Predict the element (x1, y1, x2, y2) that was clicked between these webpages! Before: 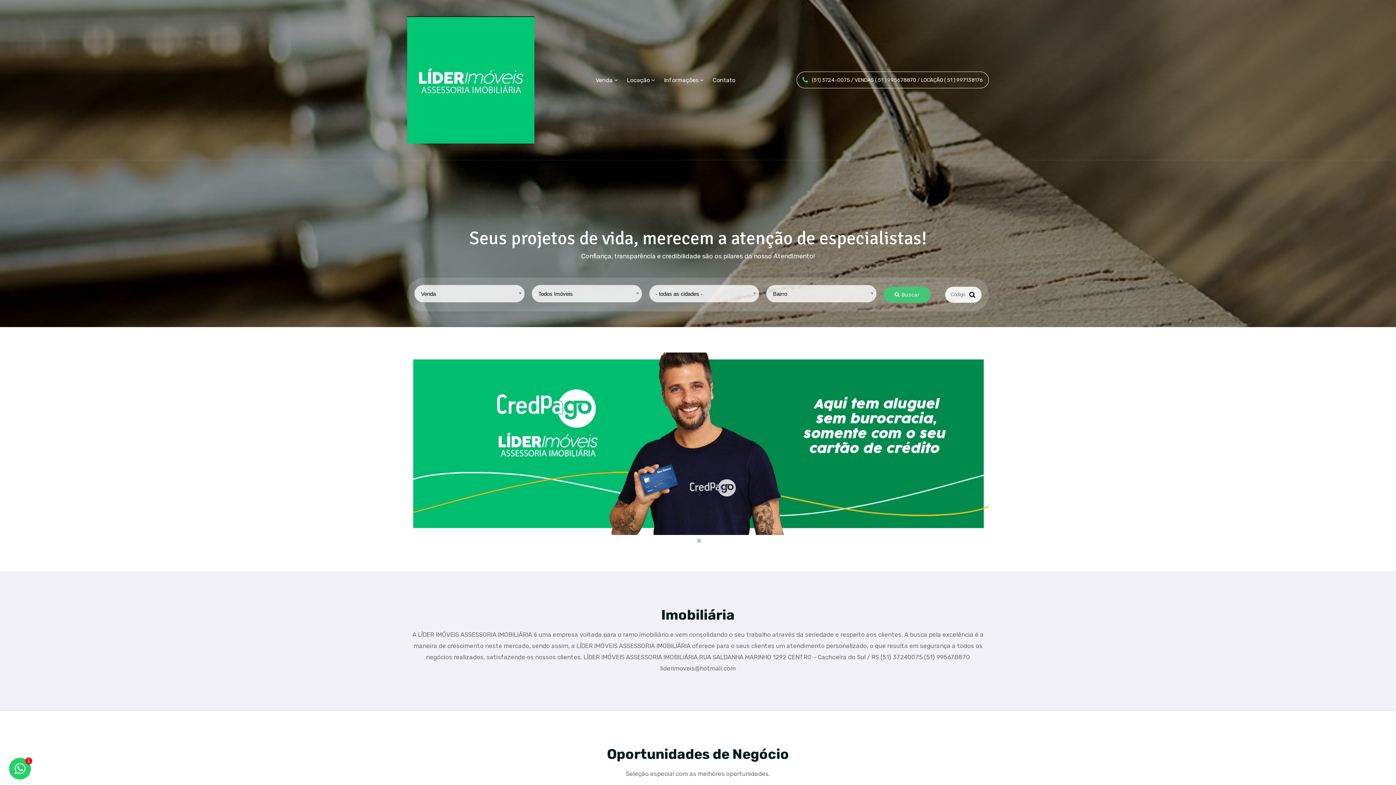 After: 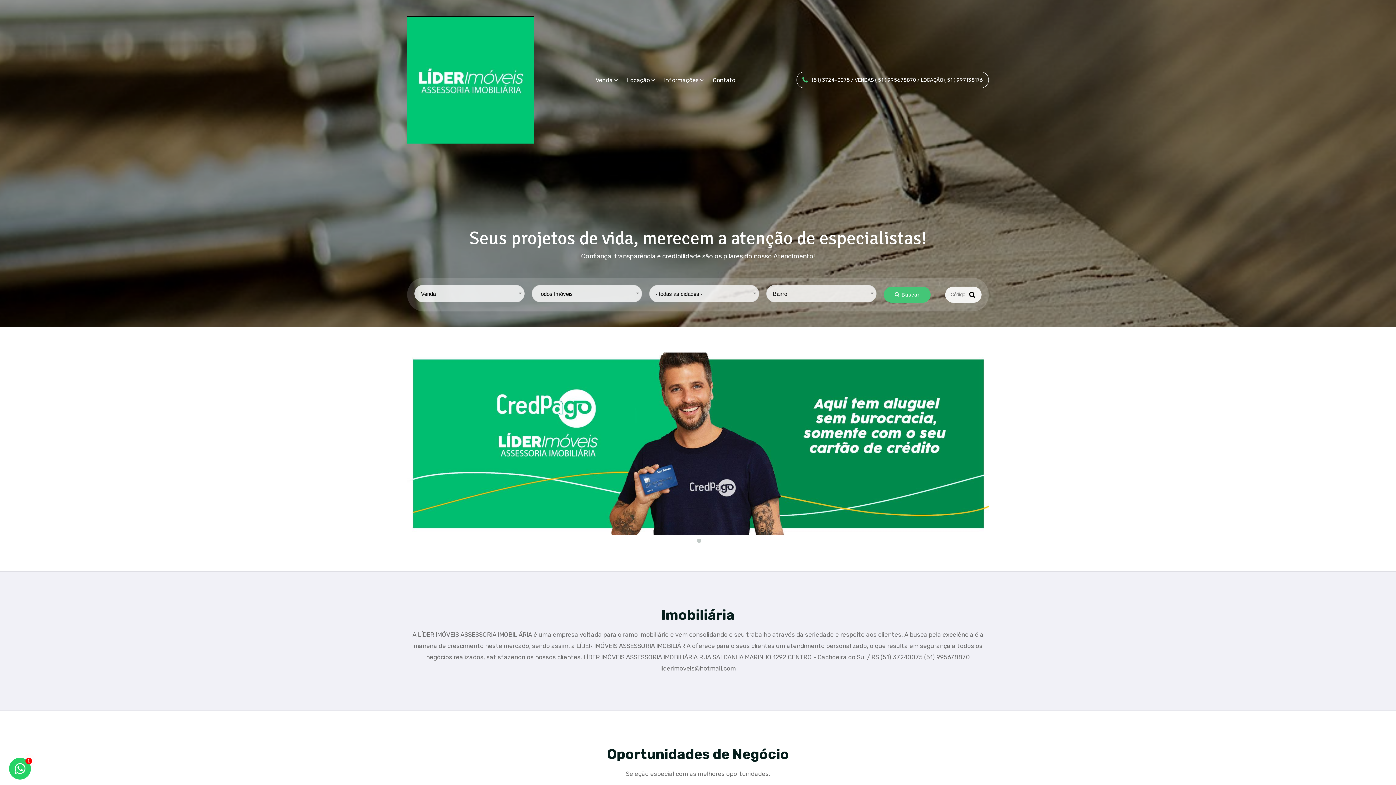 Action: label: LÍDER IMÓVEIS, imobiliária em Cachoeira Do Sul bbox: (407, 16, 534, 143)